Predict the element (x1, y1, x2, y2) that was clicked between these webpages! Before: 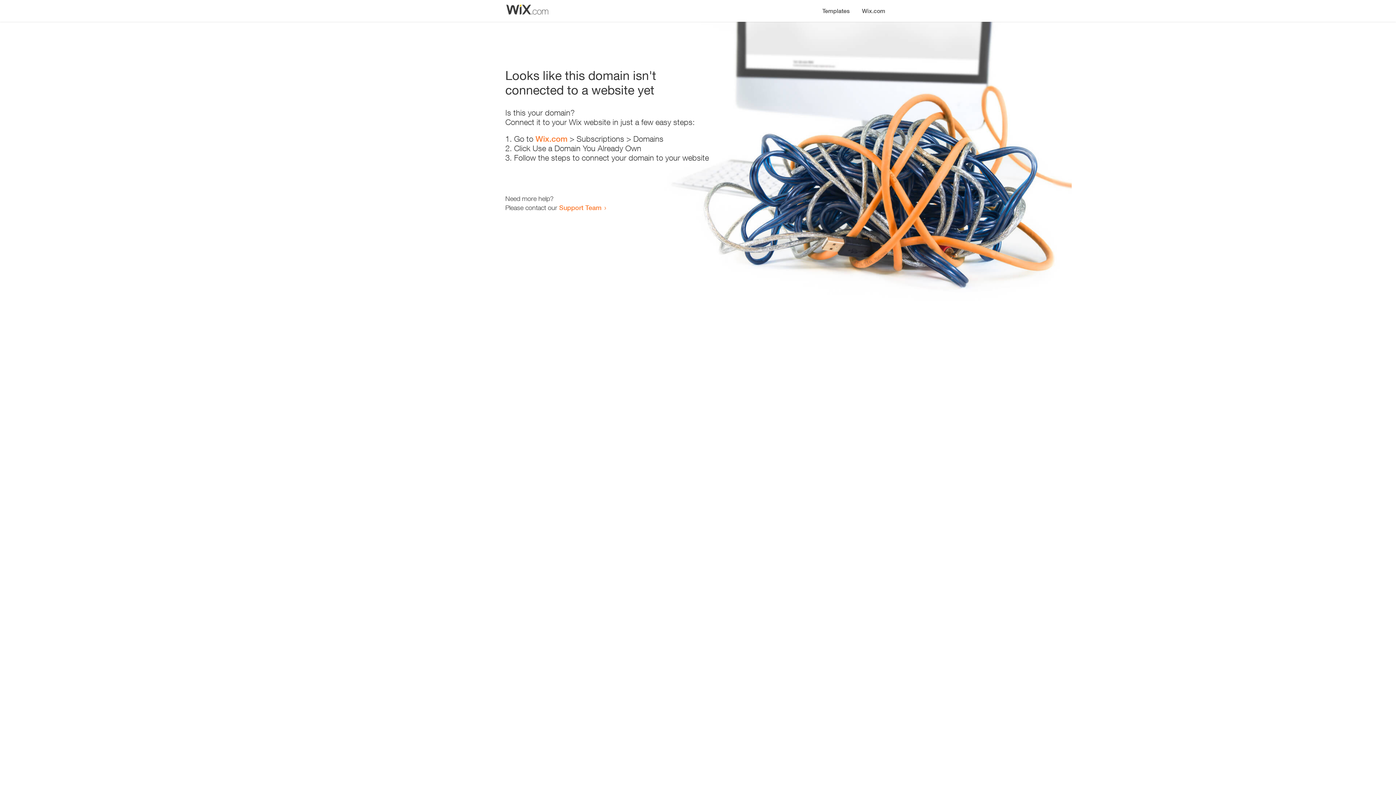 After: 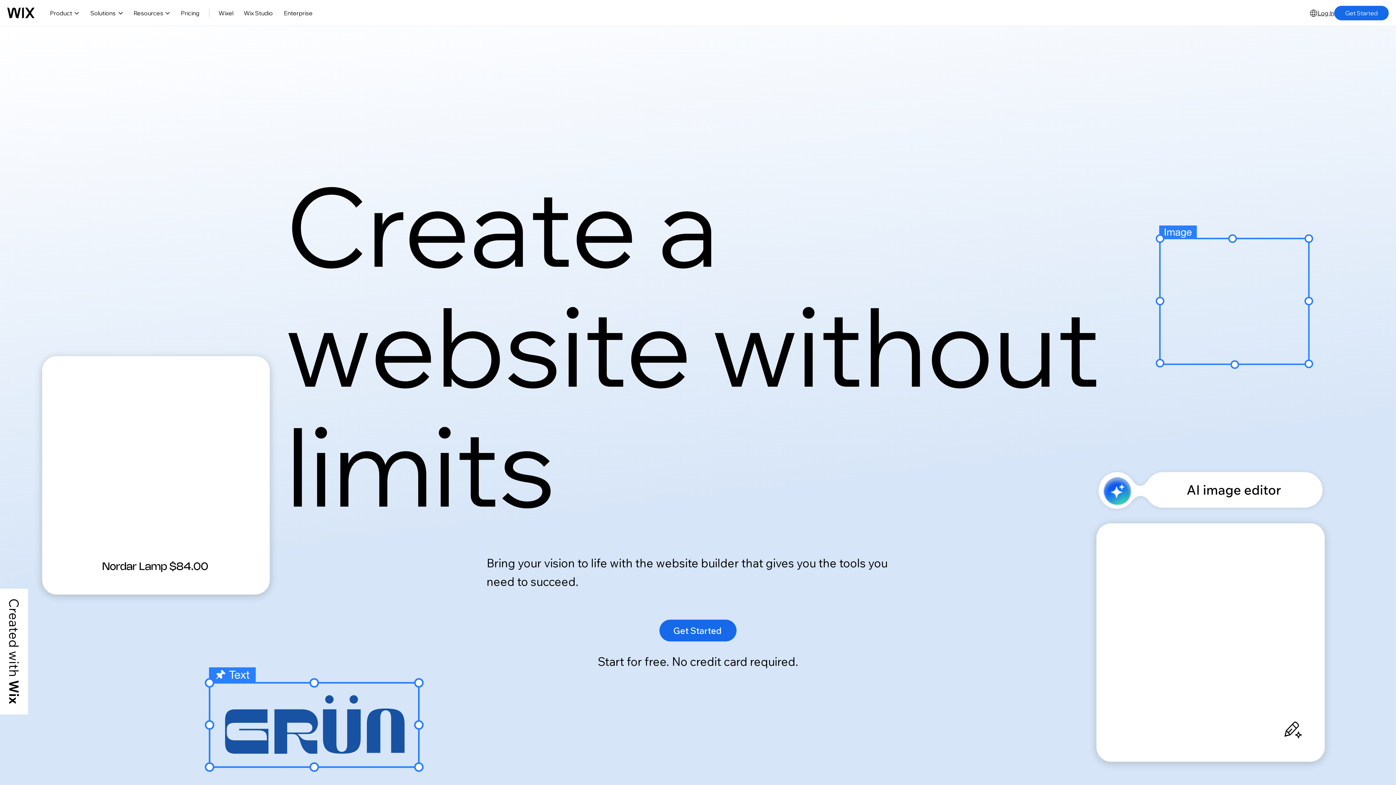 Action: label: Wix.com bbox: (535, 134, 567, 143)